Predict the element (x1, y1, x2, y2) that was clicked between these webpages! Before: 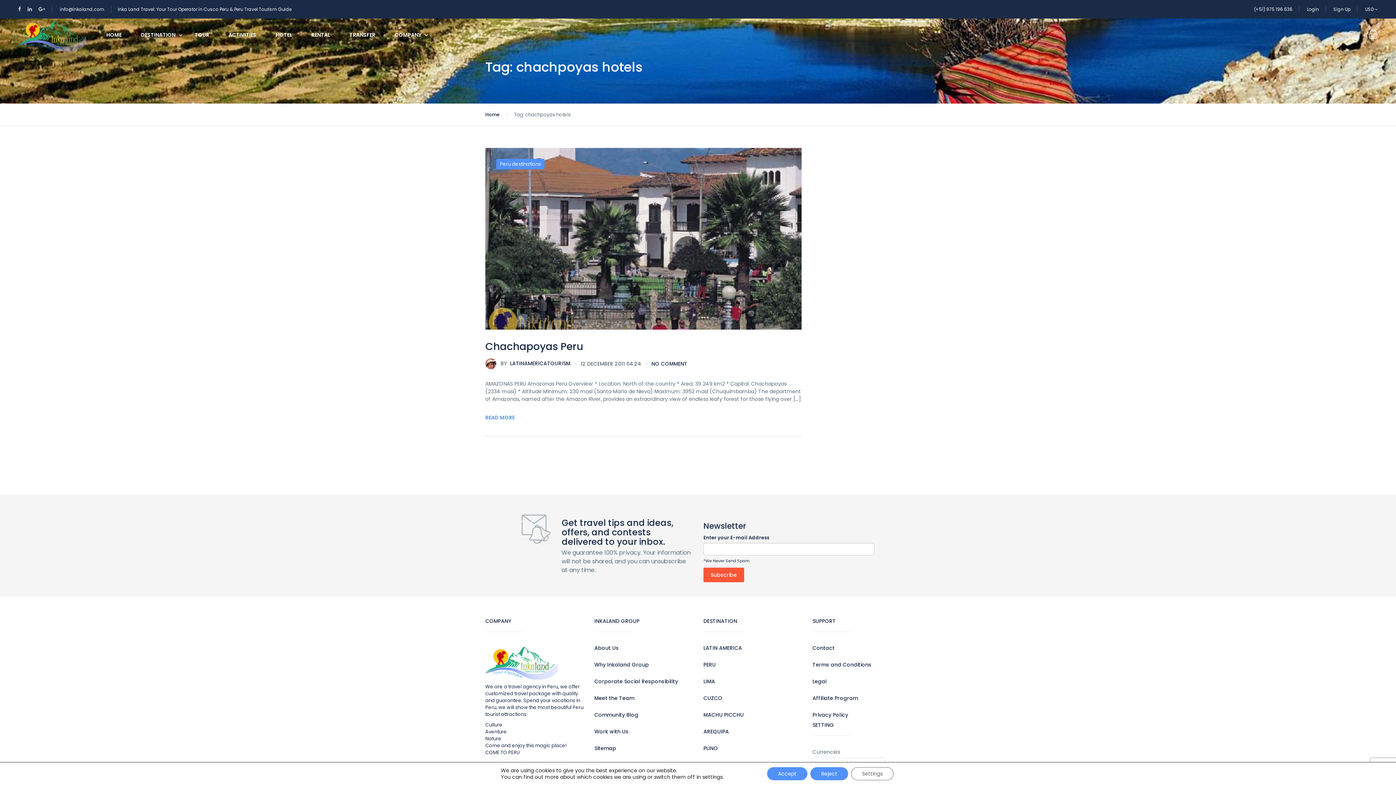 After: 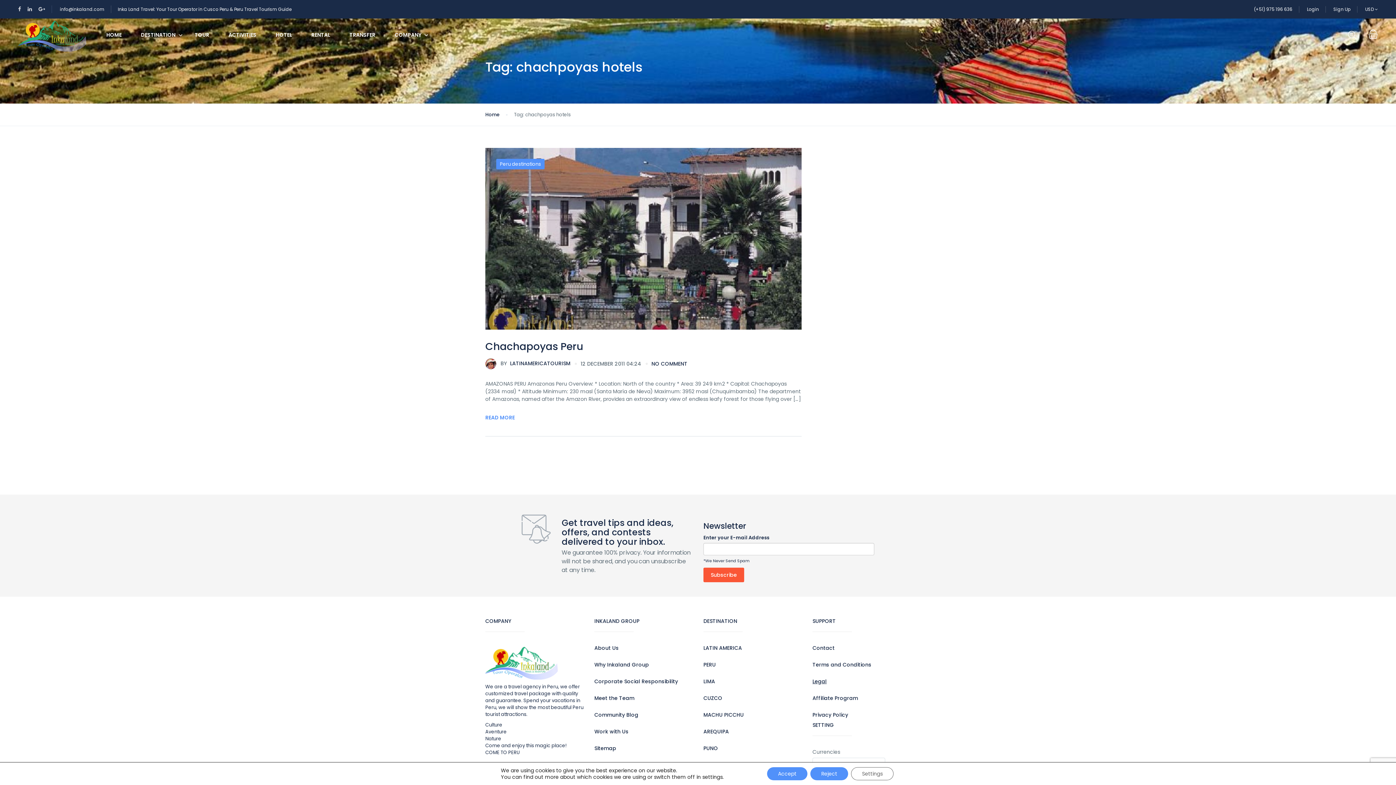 Action: bbox: (812, 678, 910, 685) label: Legal